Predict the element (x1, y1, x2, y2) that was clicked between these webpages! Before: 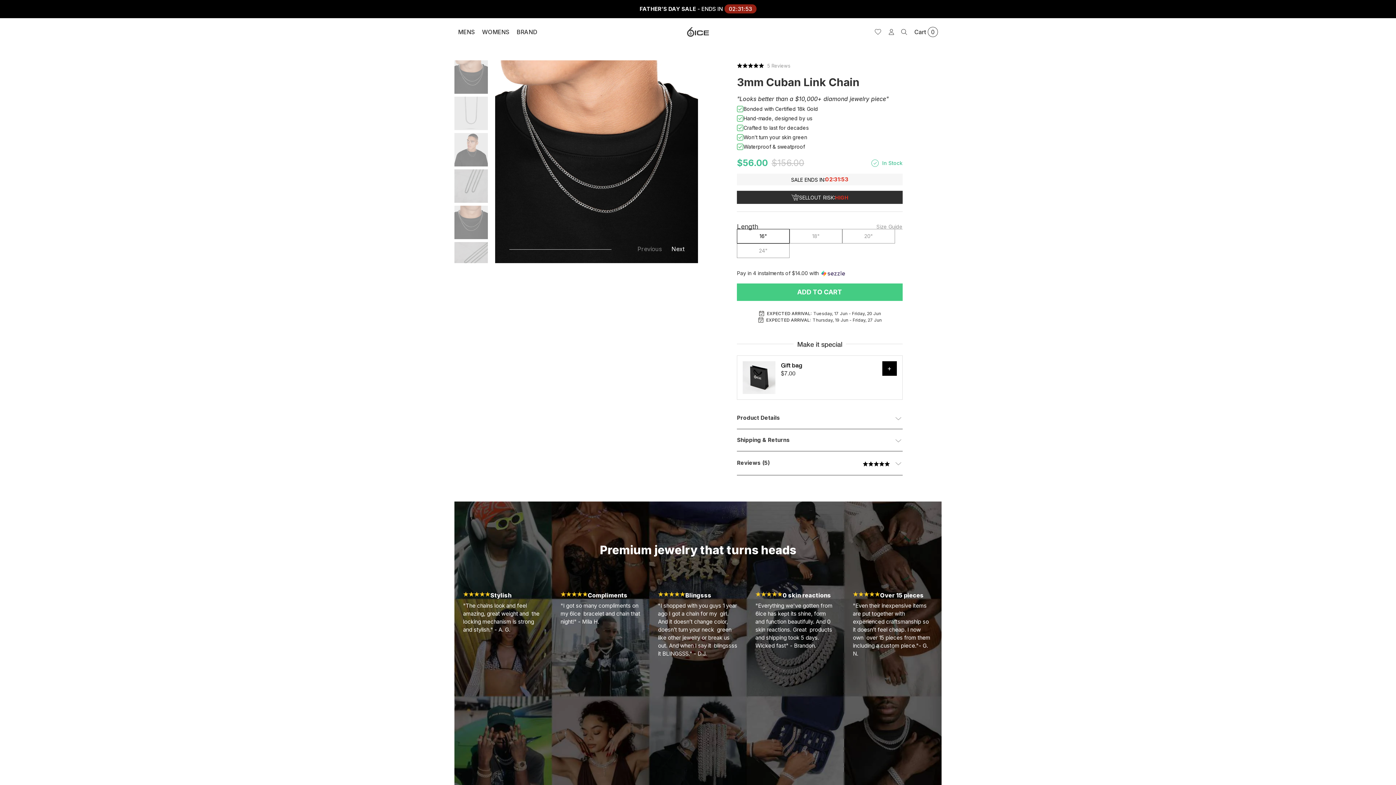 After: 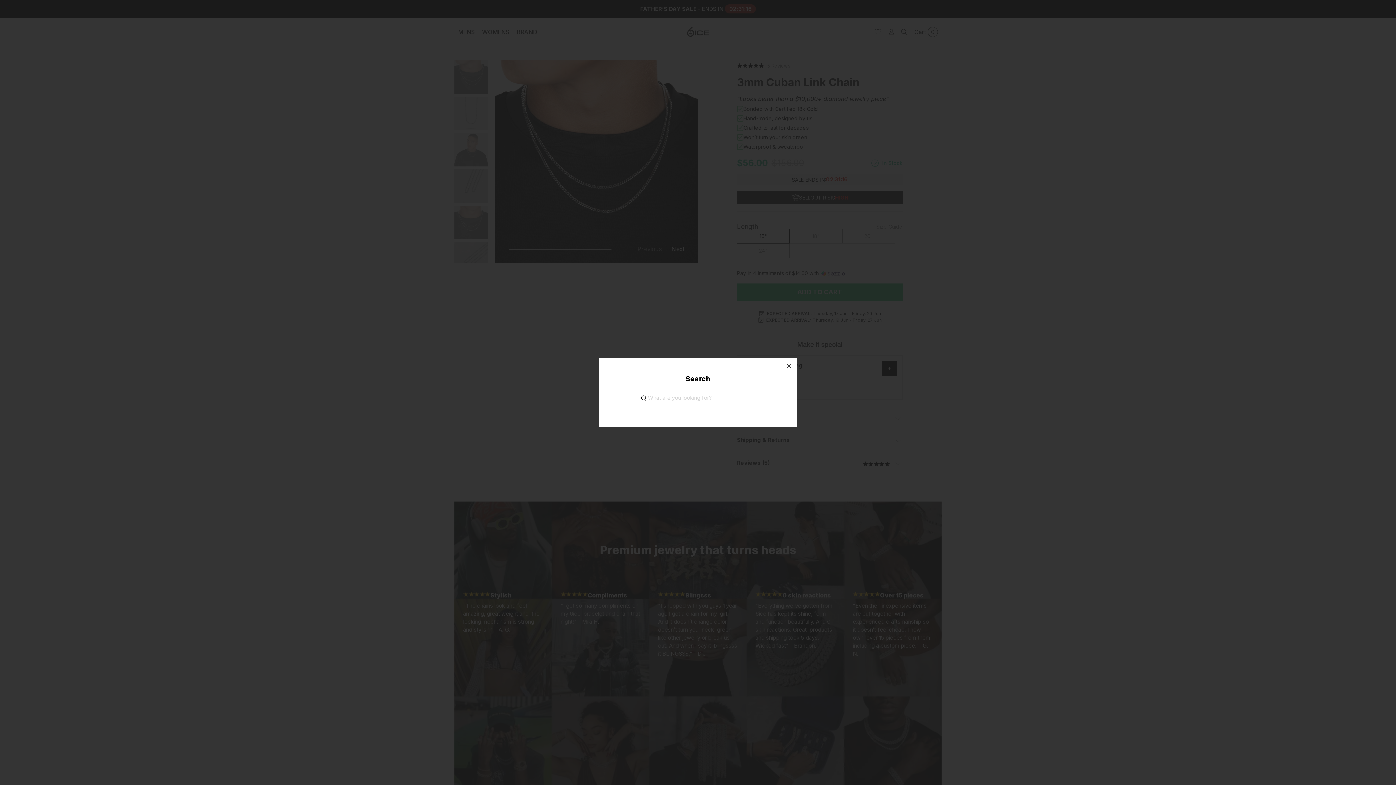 Action: bbox: (897, 26, 910, 37)